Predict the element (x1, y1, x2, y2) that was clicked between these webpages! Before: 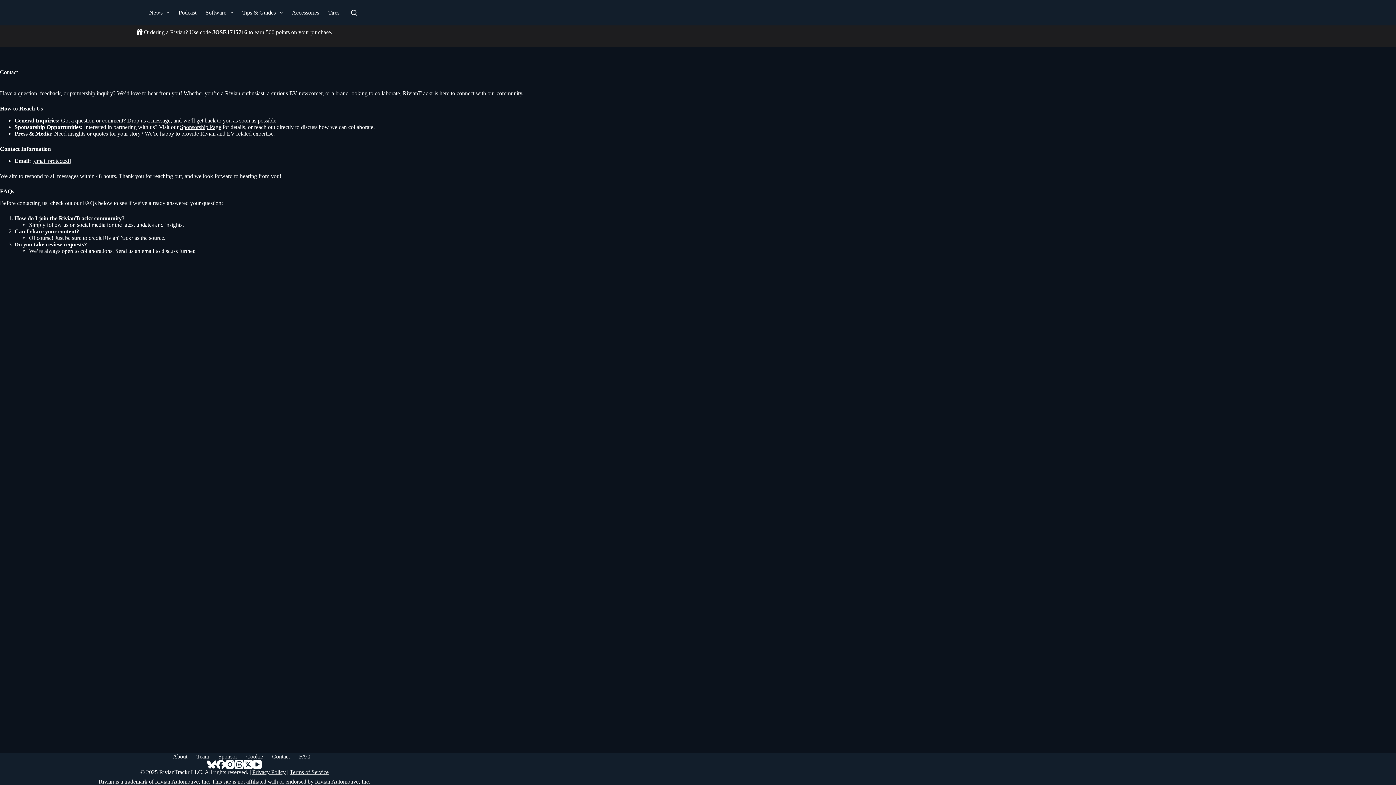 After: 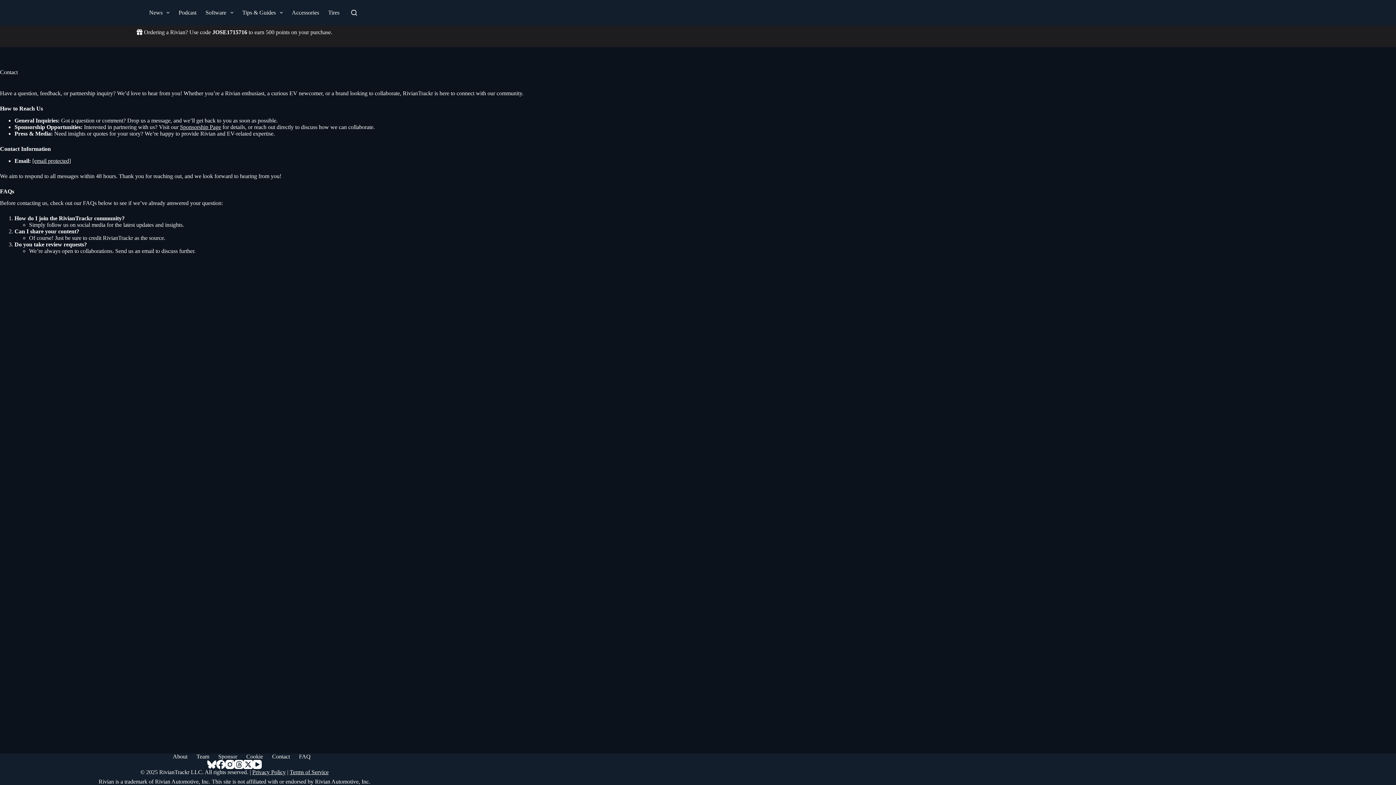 Action: bbox: (243, 760, 252, 769) label: X (Twitter)